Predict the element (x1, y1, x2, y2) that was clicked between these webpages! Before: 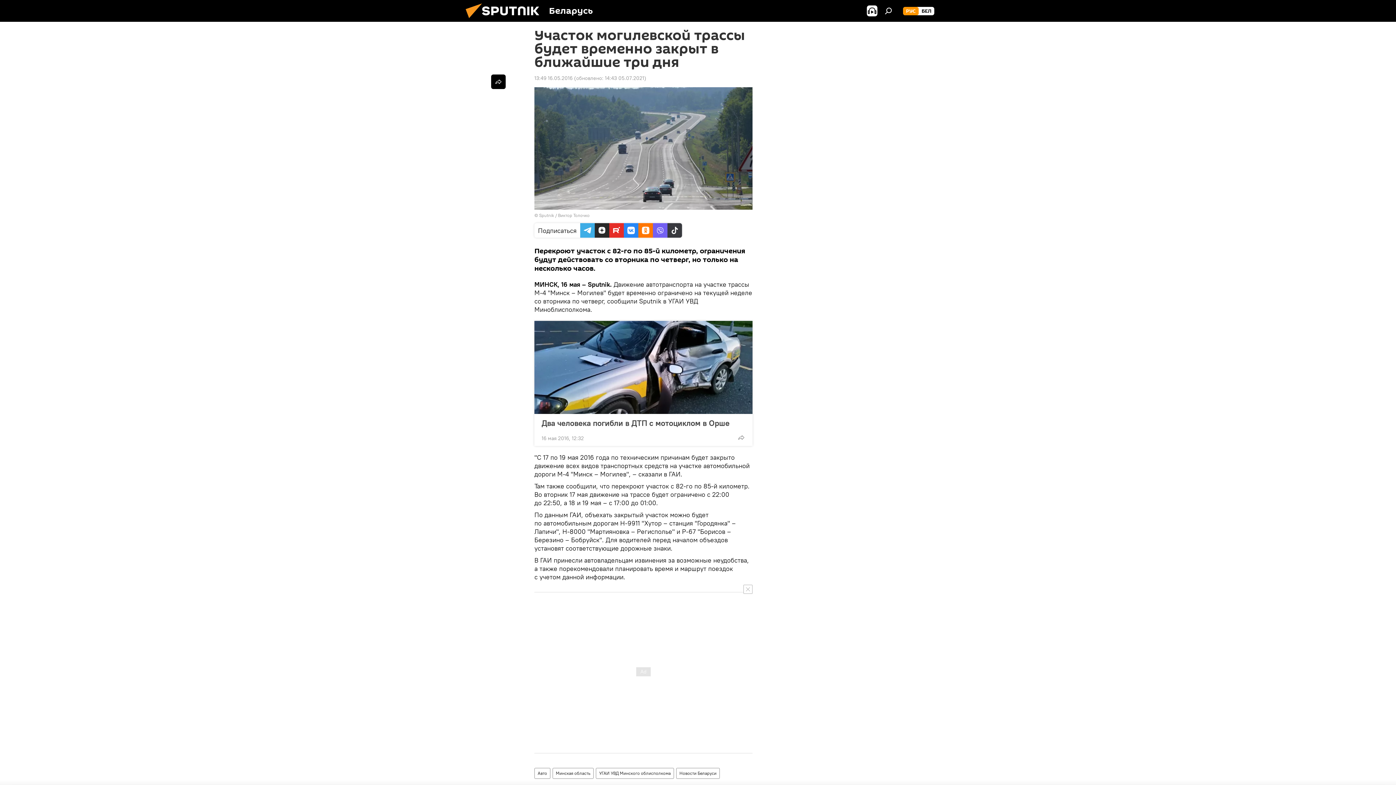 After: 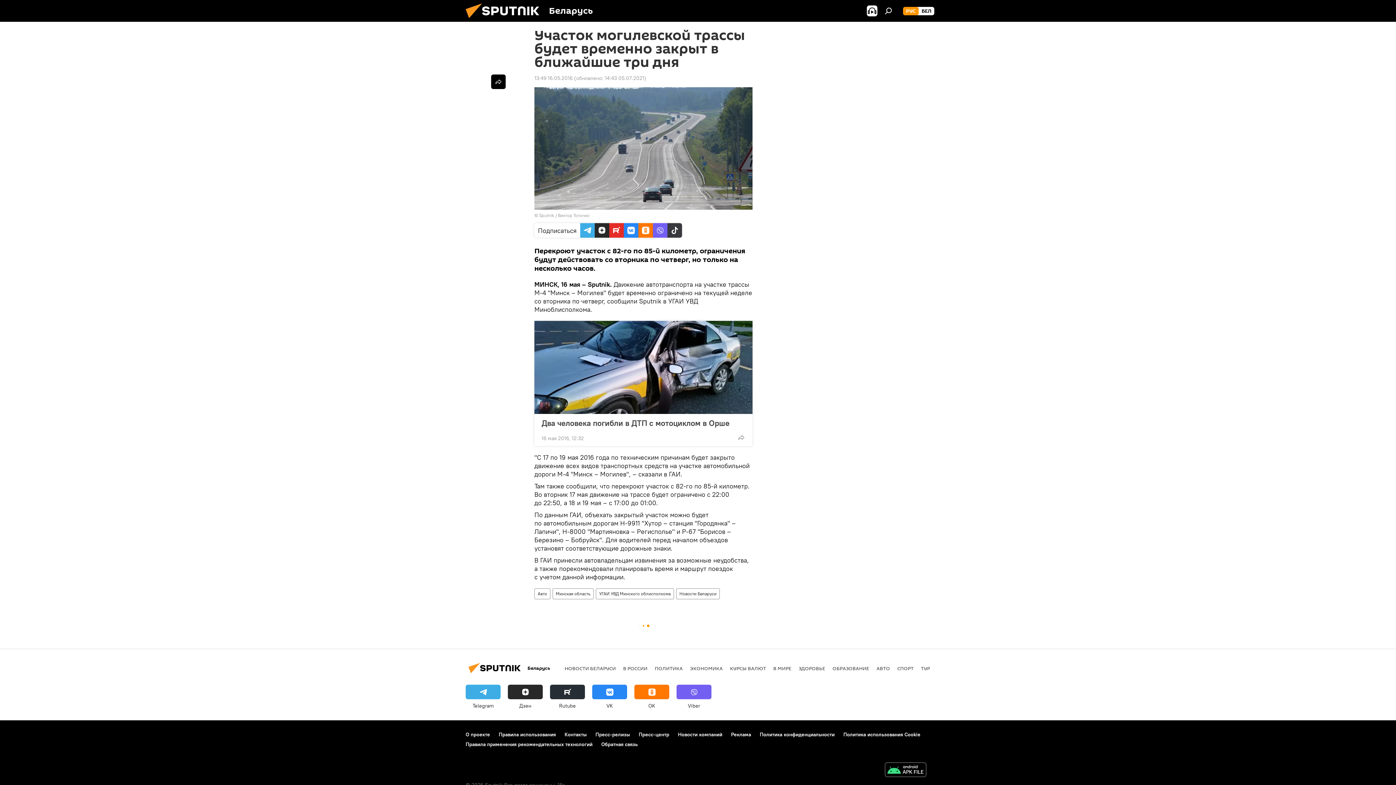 Action: bbox: (743, 585, 752, 594)